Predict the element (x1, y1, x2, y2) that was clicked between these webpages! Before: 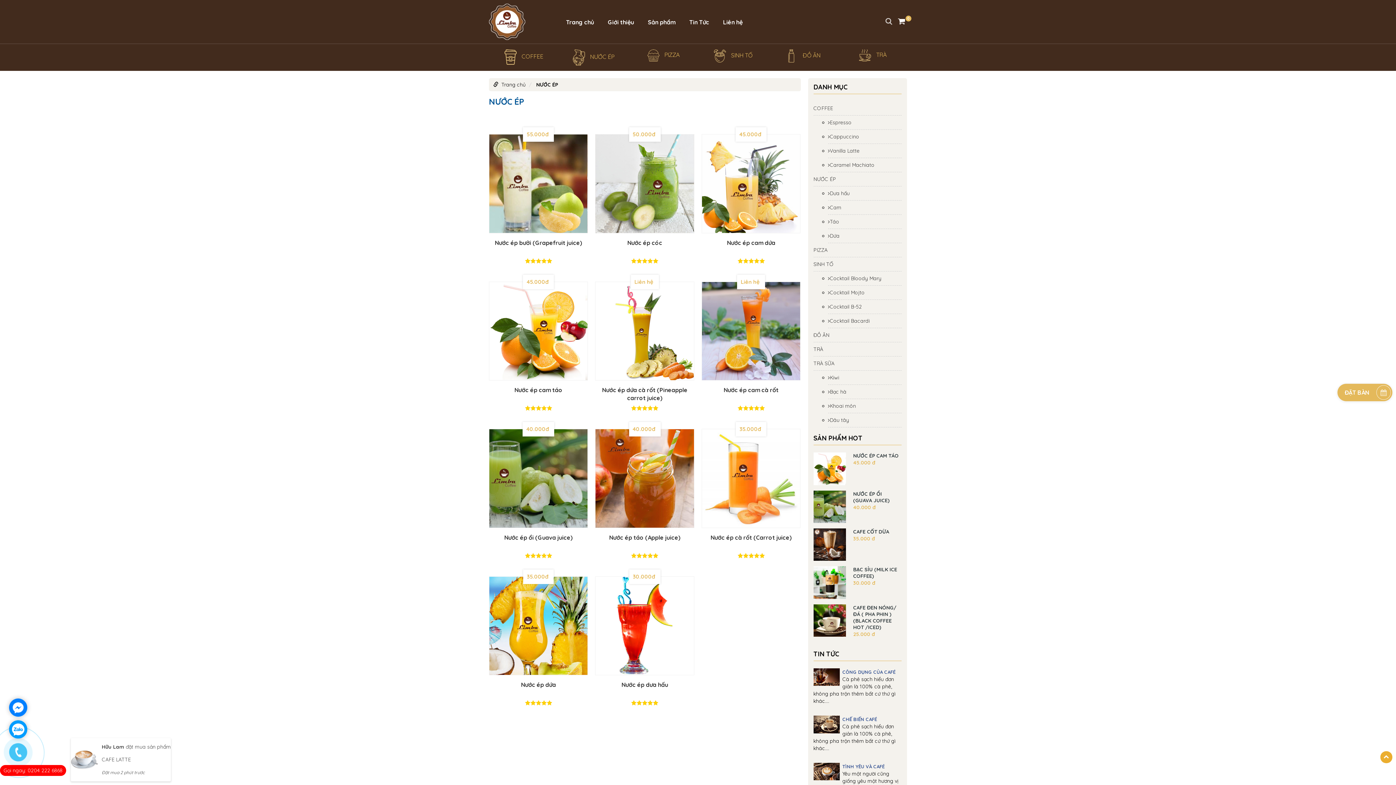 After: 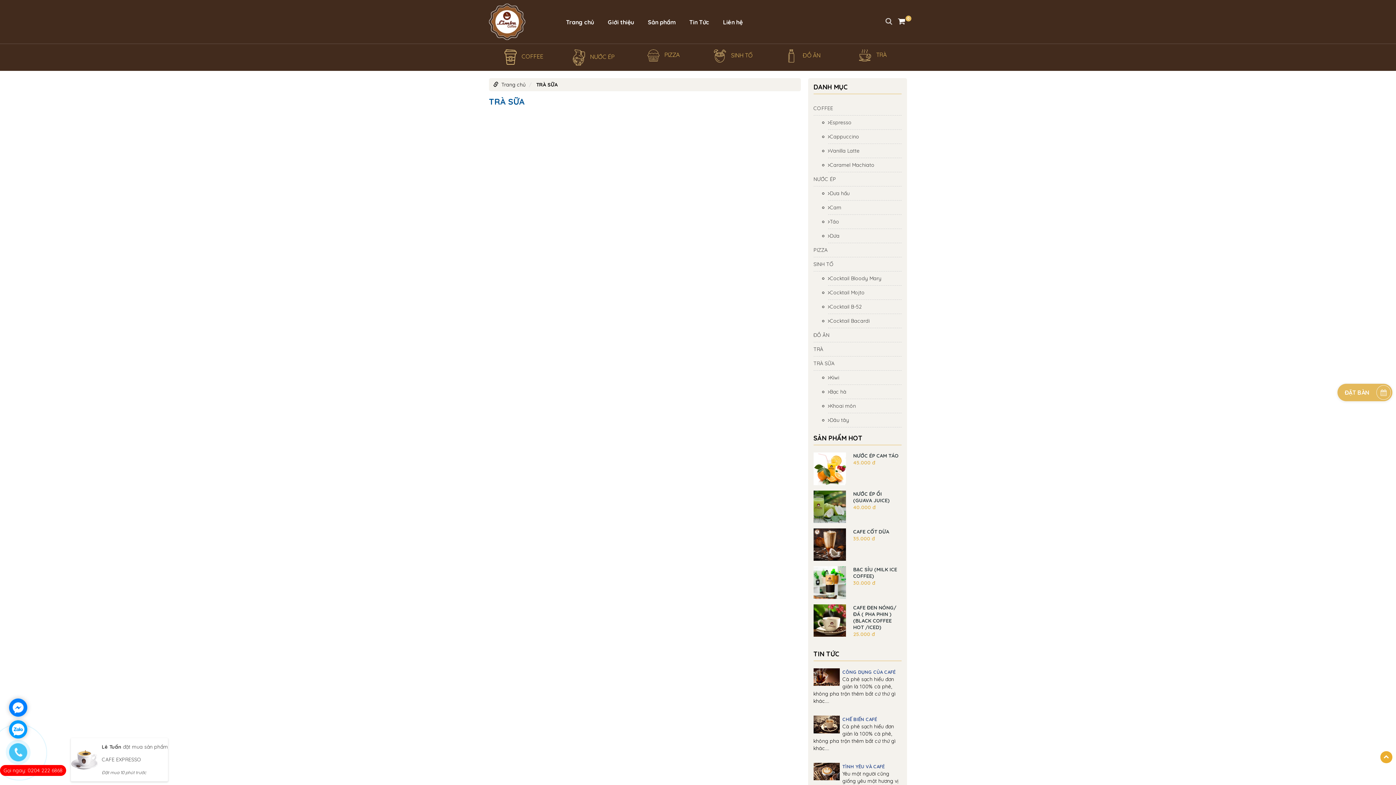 Action: label: TRÀ SỮA bbox: (813, 356, 901, 371)